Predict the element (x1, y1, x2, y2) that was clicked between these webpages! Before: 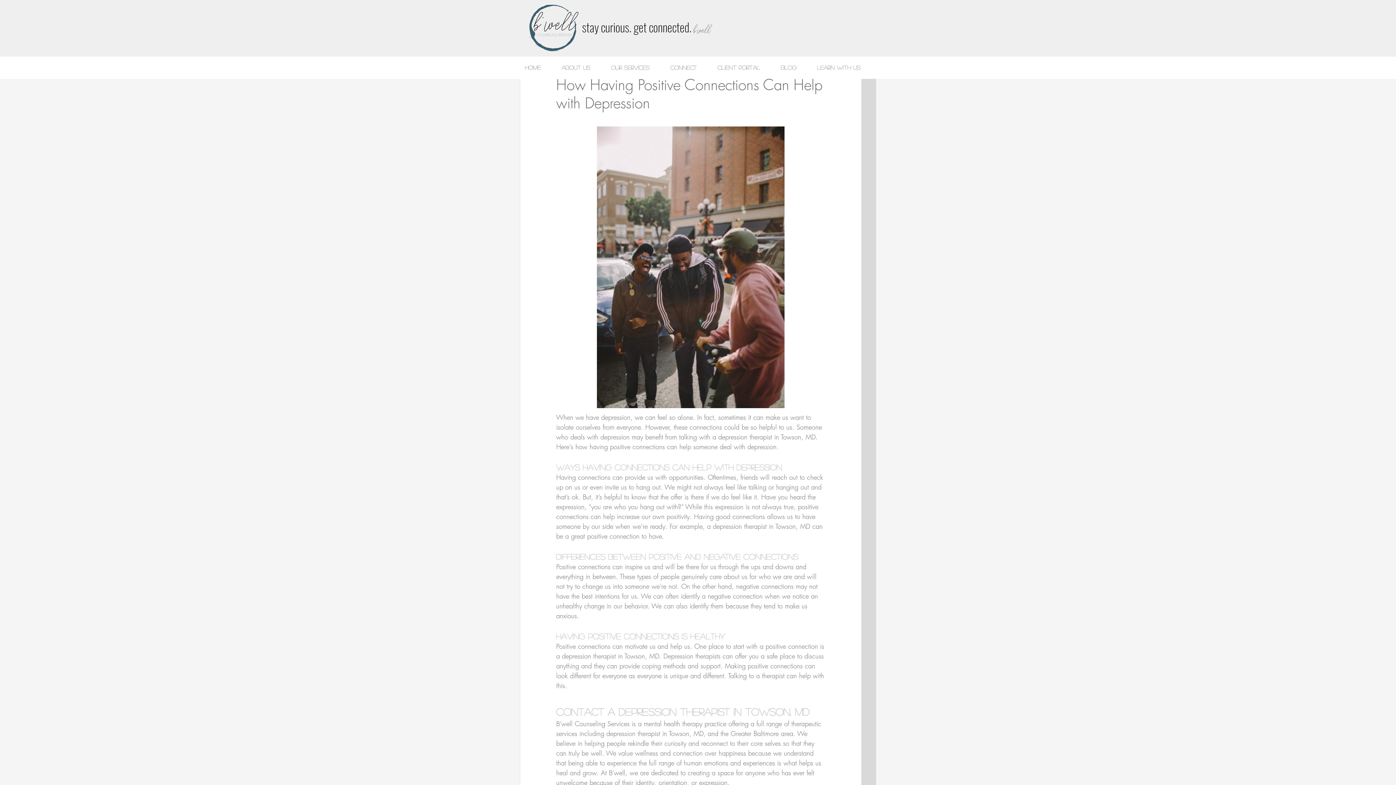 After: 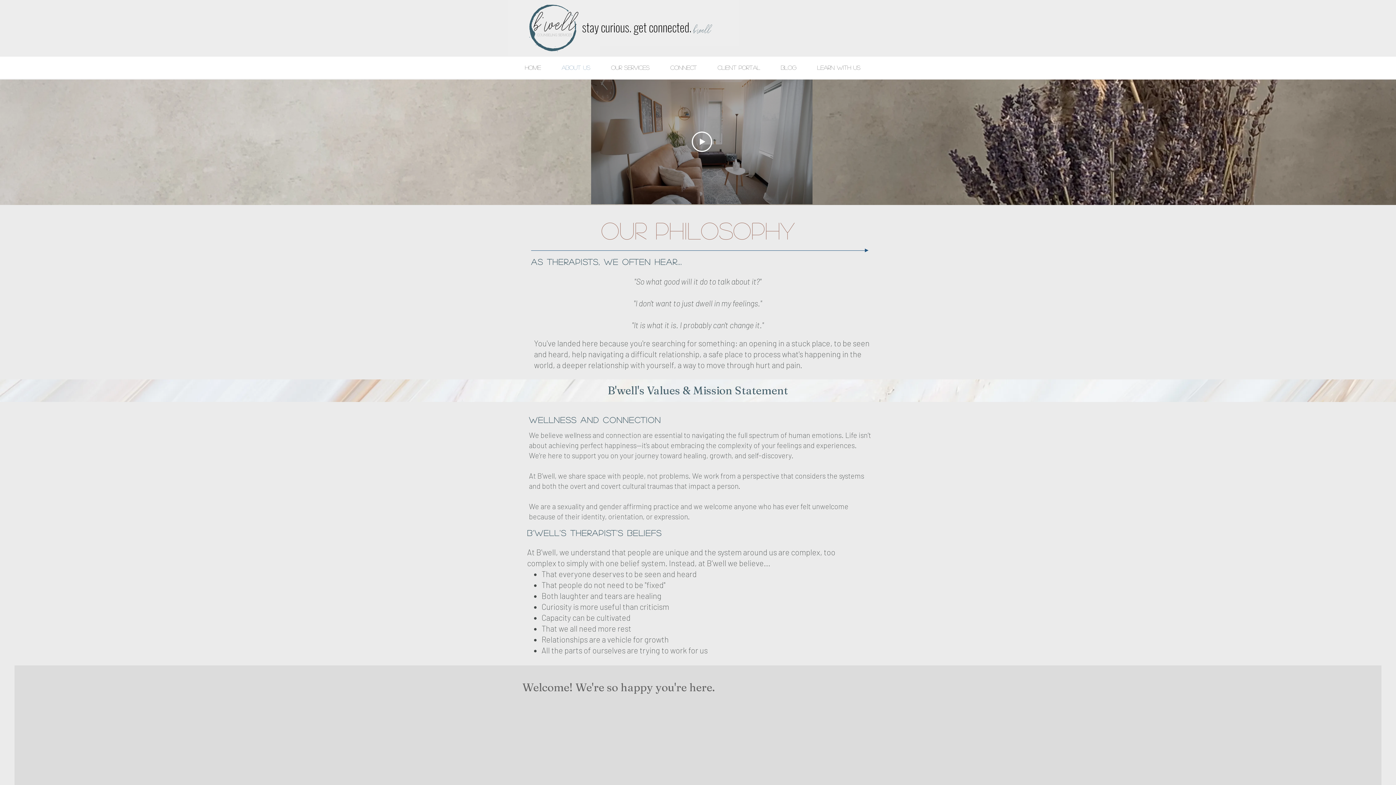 Action: bbox: (524, 0, 580, 54)